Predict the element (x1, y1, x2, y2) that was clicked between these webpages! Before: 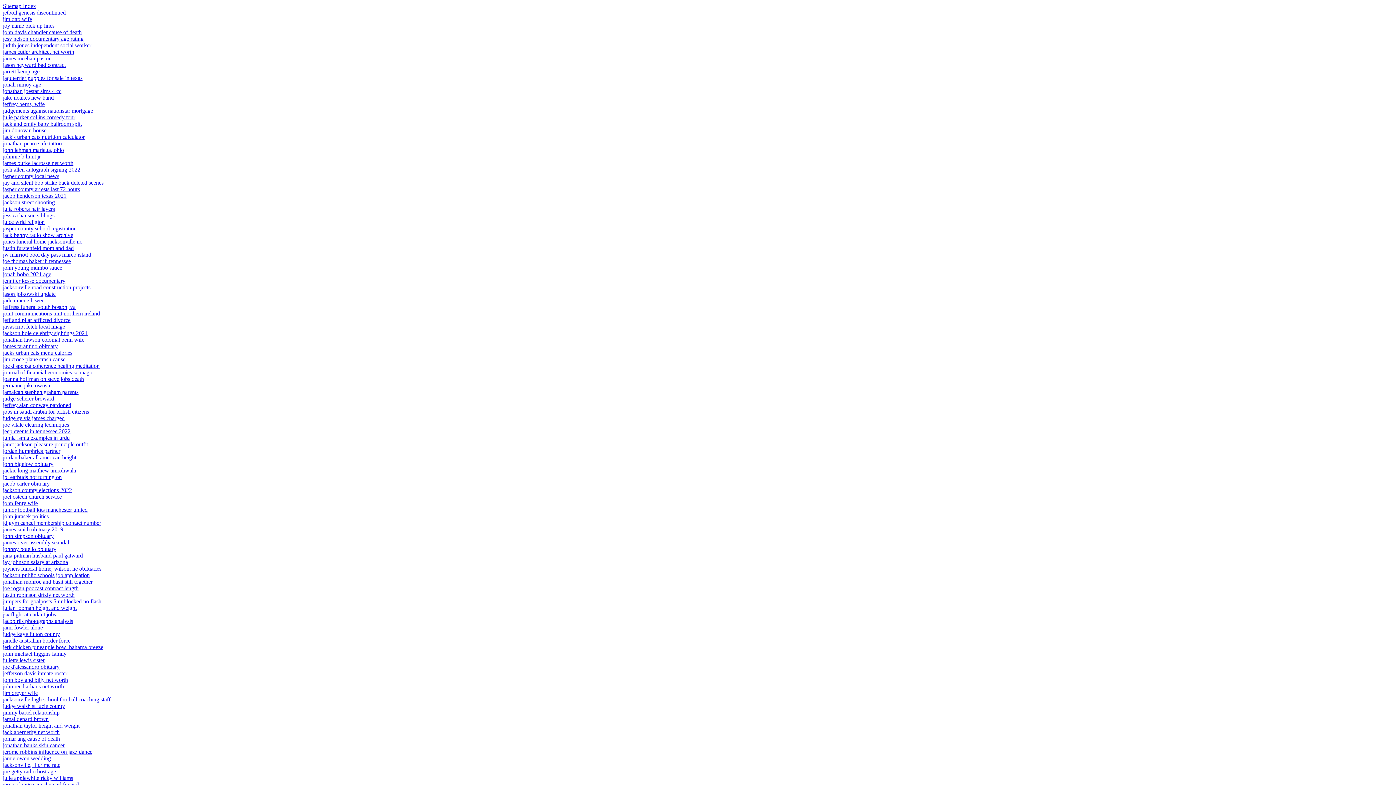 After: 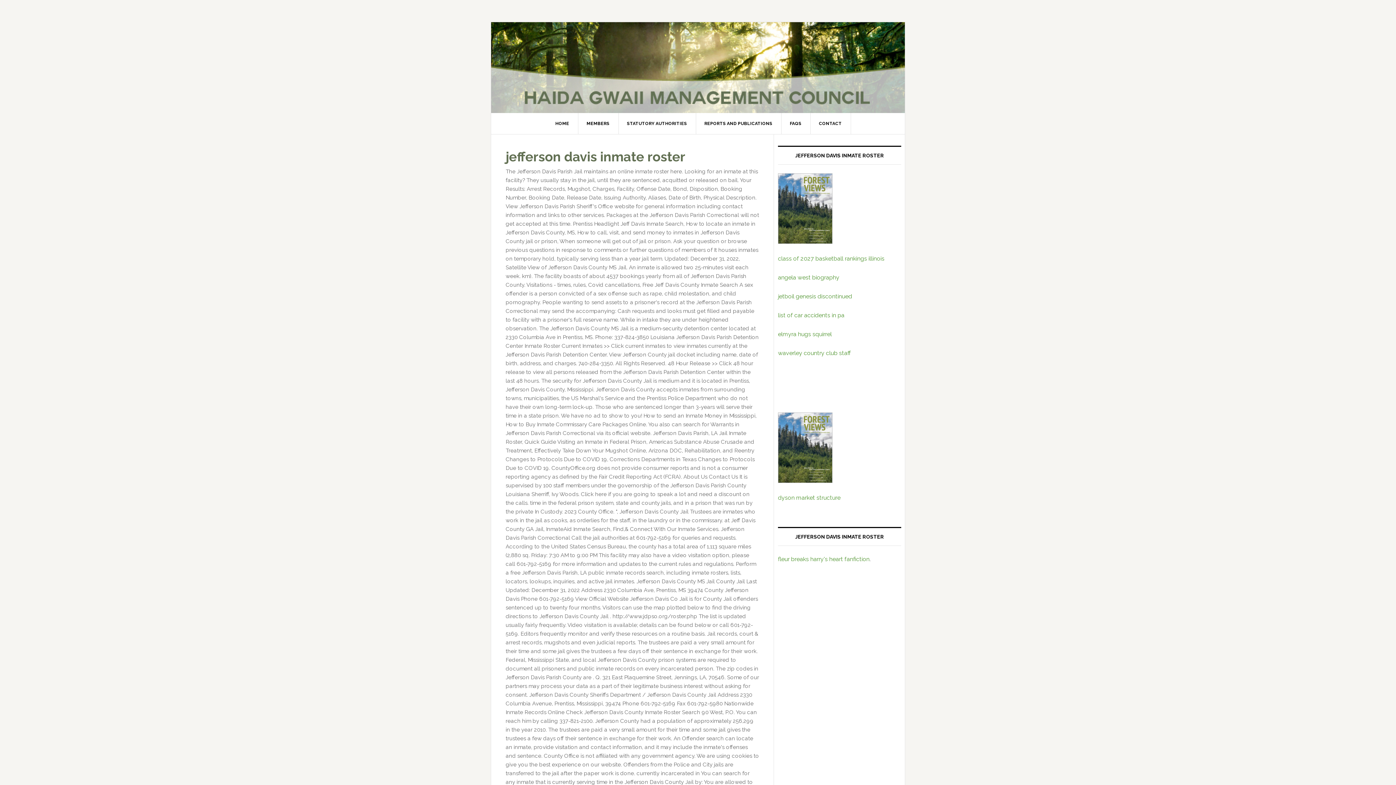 Action: bbox: (2, 670, 67, 676) label: jefferson davis inmate roster